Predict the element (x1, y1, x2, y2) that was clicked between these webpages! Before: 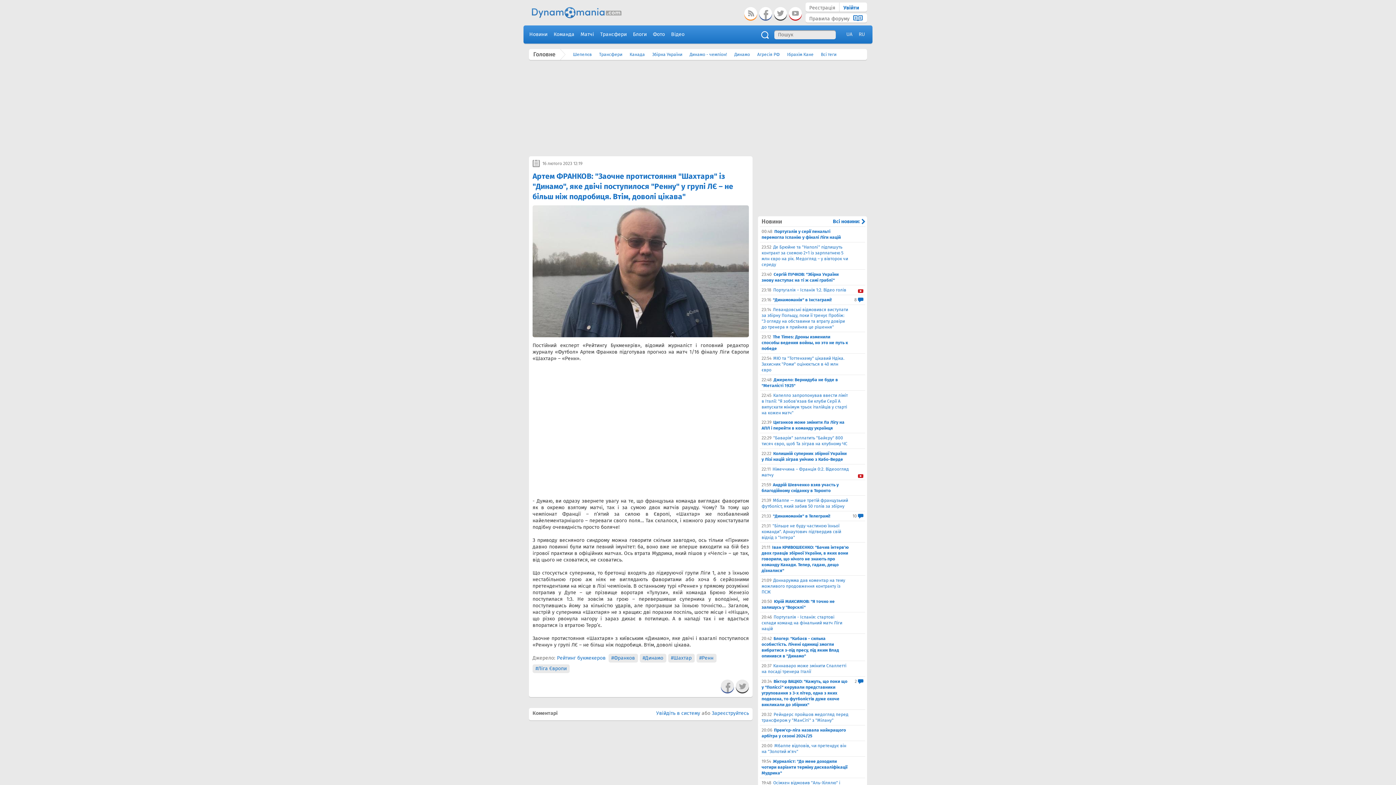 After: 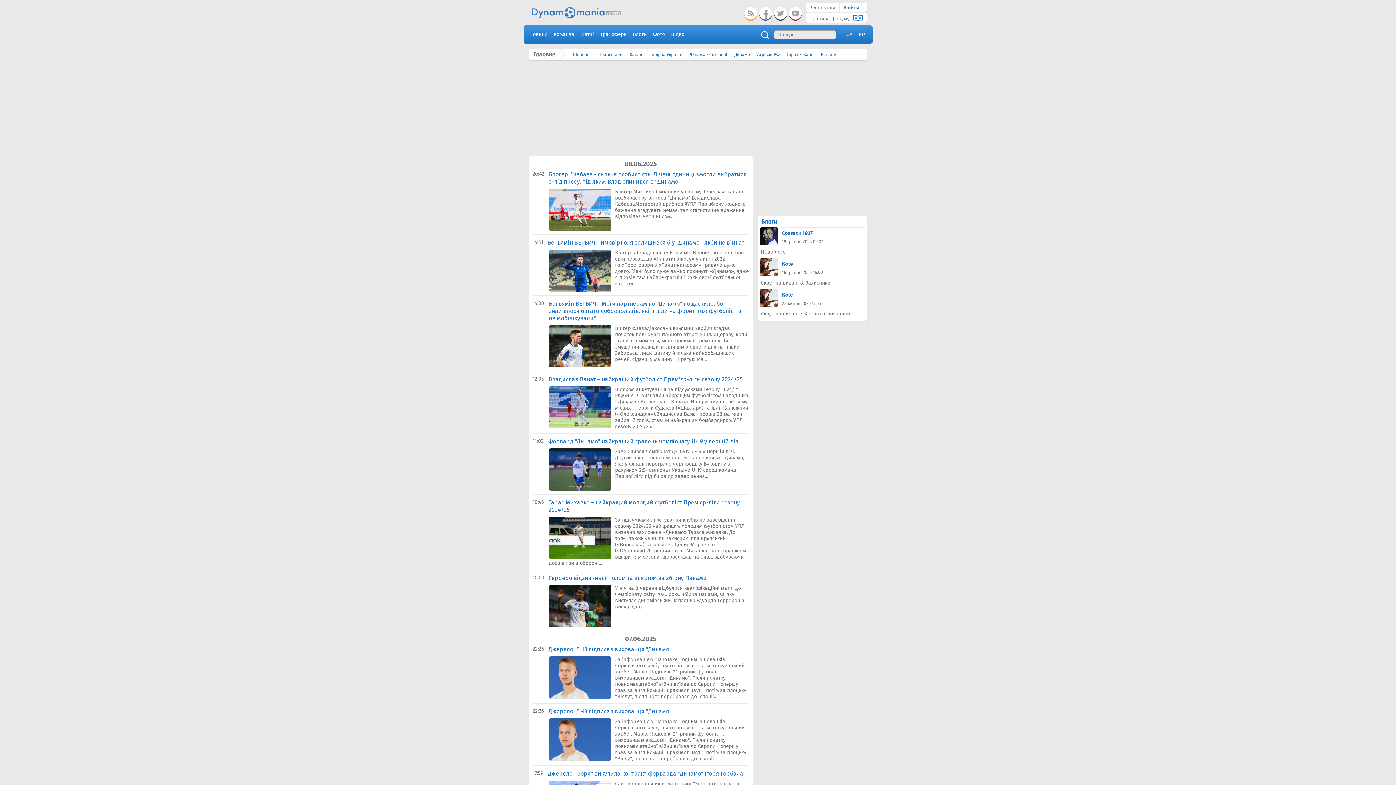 Action: label: #Динамо bbox: (639, 654, 666, 662)